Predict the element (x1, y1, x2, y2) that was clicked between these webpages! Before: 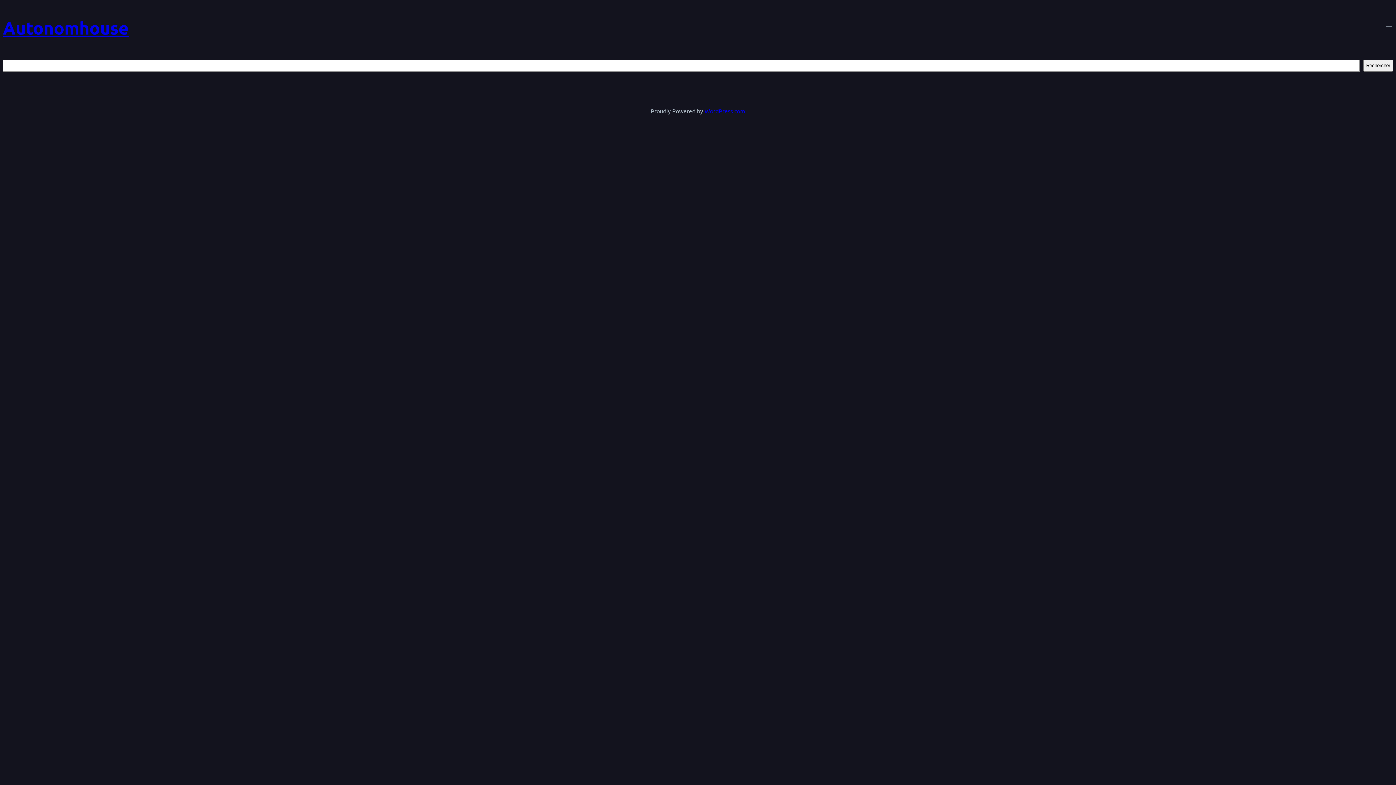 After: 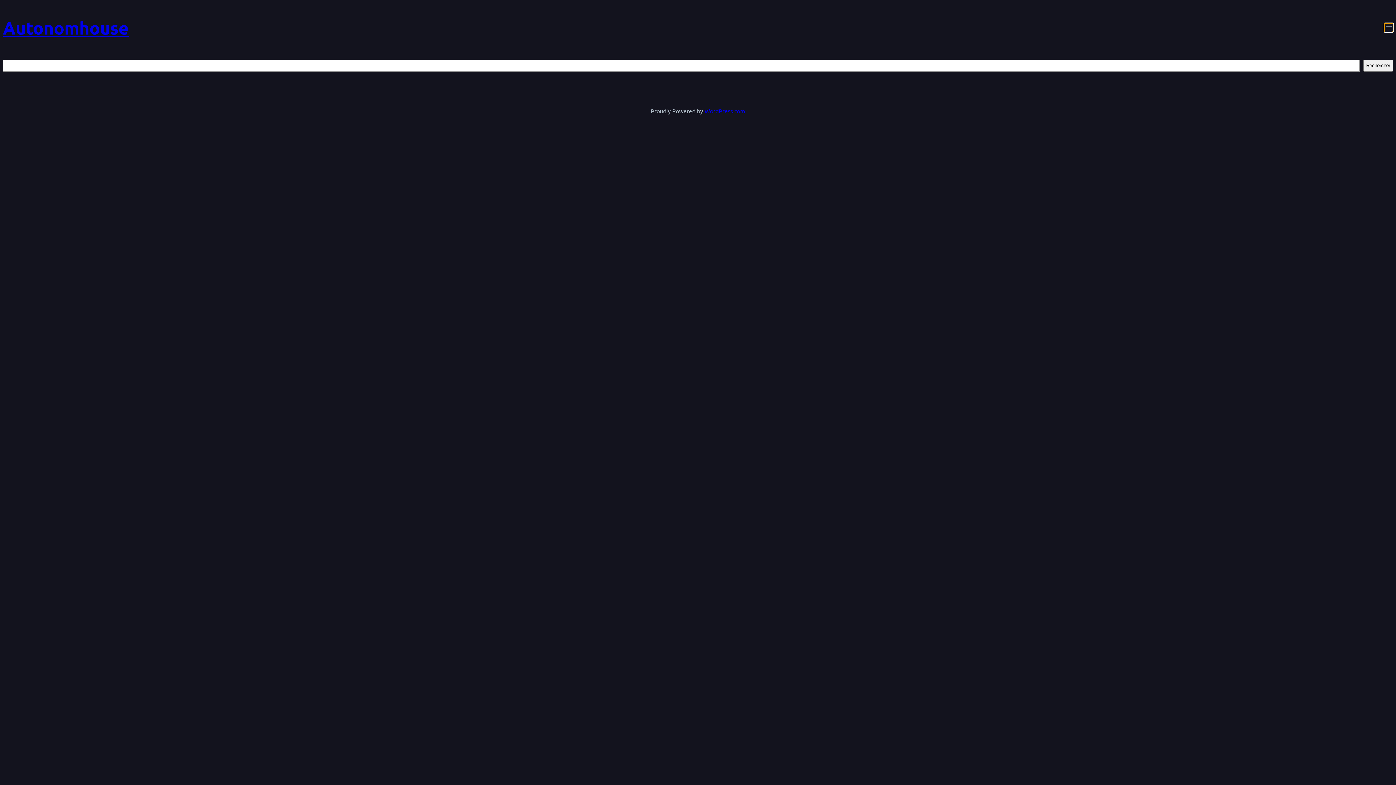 Action: label: Ouvrir le menu bbox: (1384, 23, 1393, 32)